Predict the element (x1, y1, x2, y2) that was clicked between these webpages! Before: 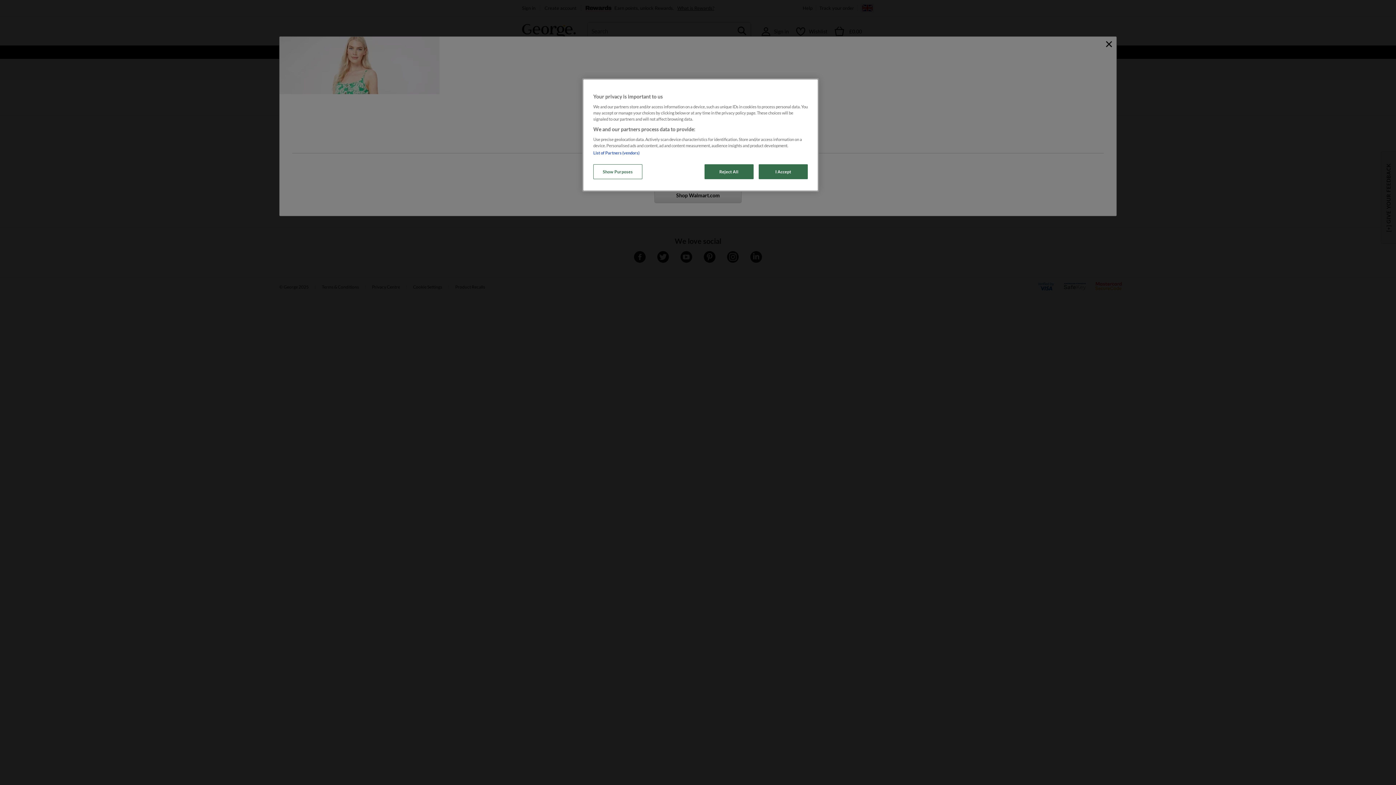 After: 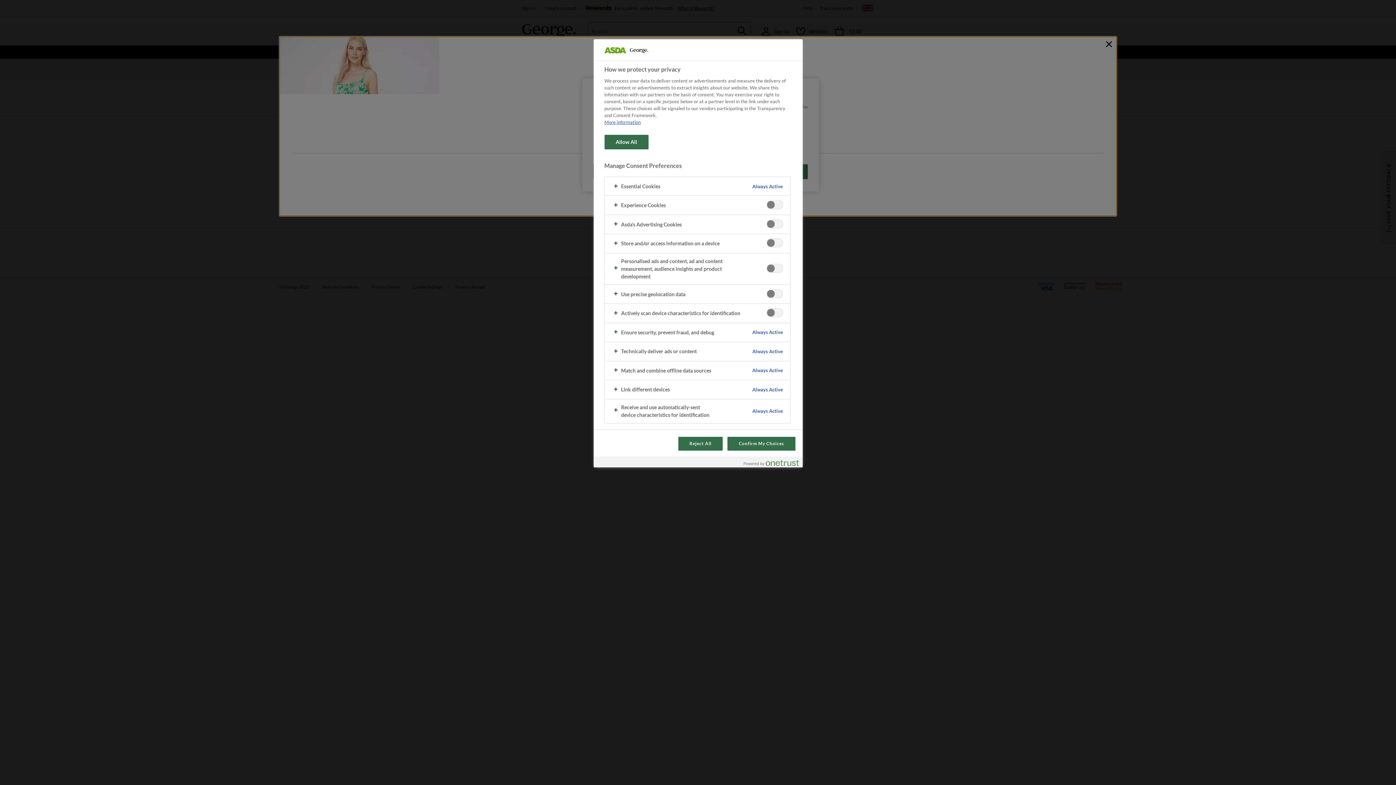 Action: bbox: (593, 164, 642, 179) label: Show Purposes